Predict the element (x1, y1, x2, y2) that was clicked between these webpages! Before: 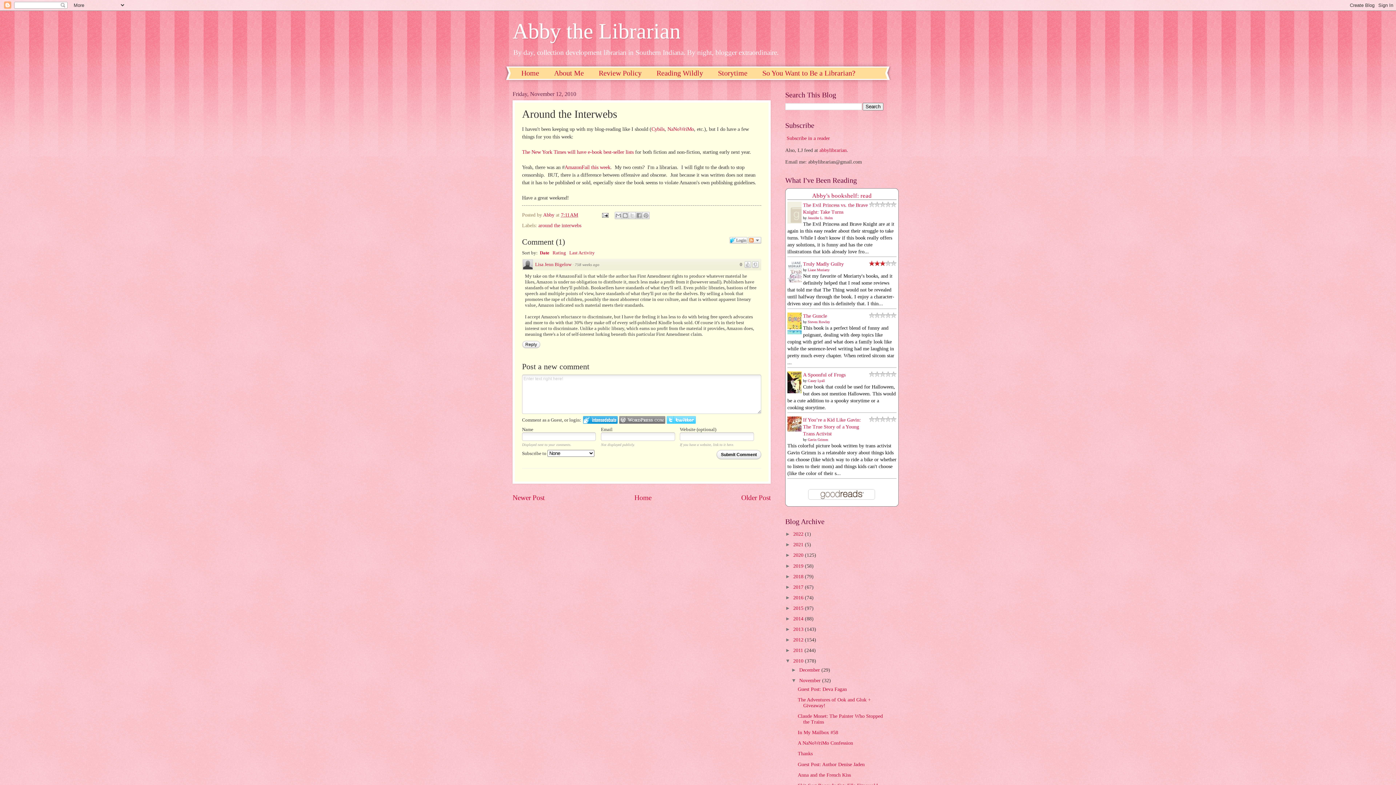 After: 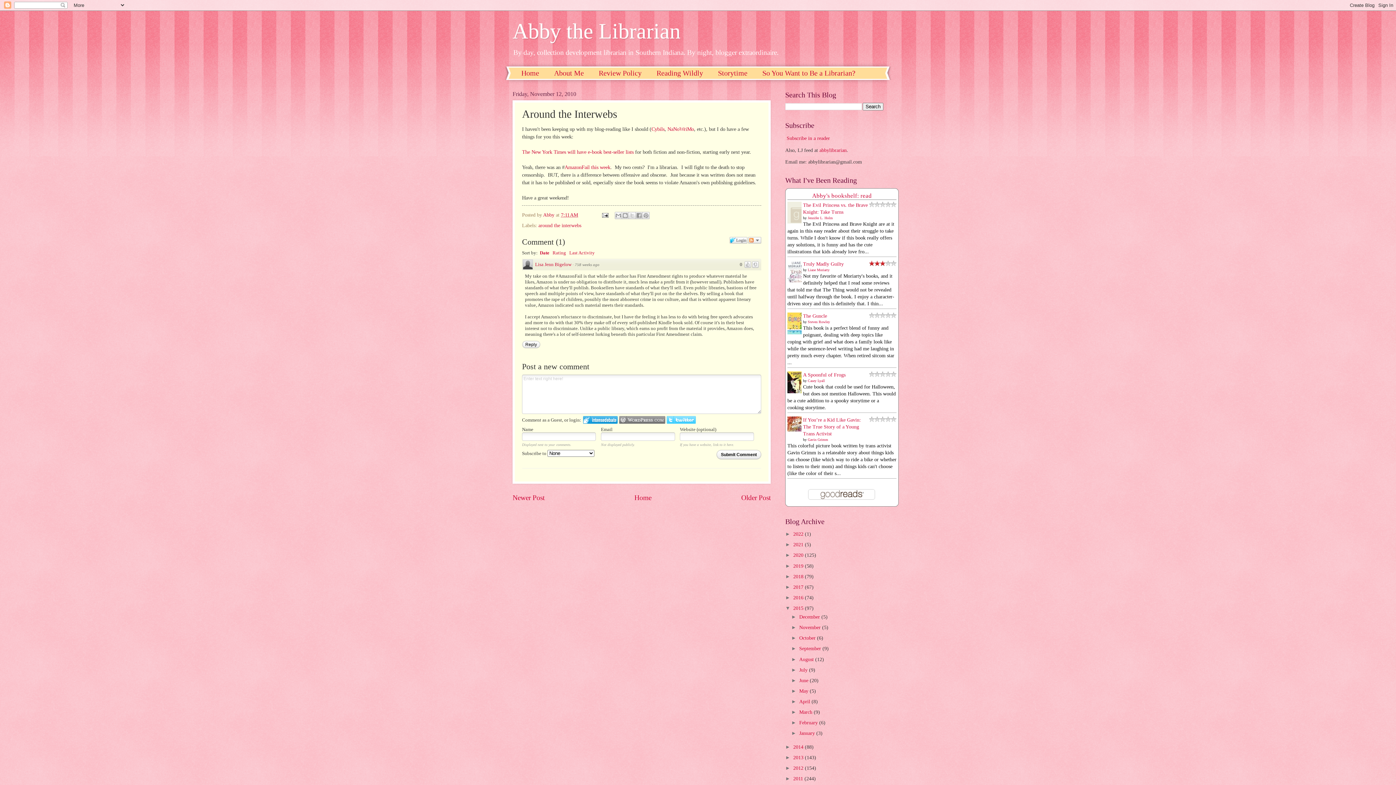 Action: bbox: (785, 605, 793, 611) label: ►  